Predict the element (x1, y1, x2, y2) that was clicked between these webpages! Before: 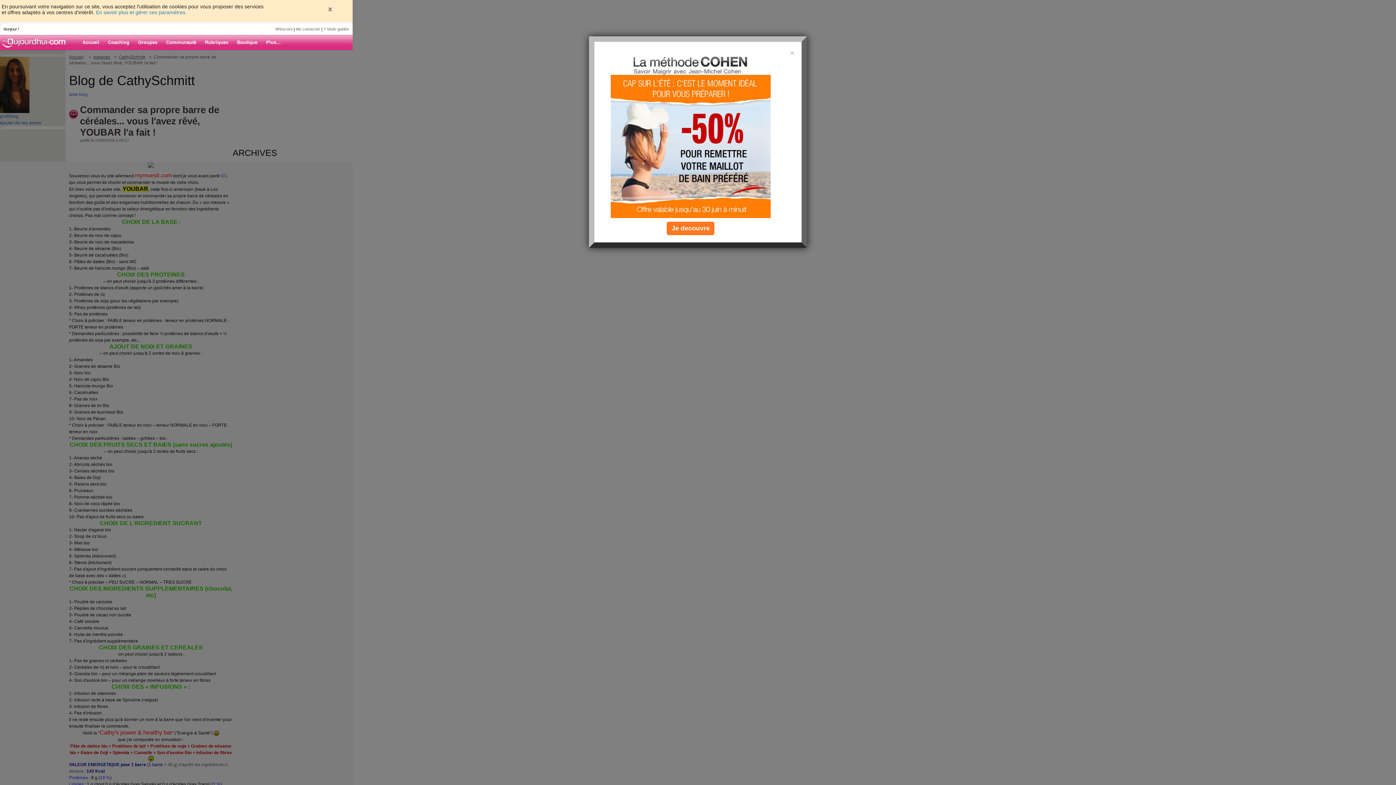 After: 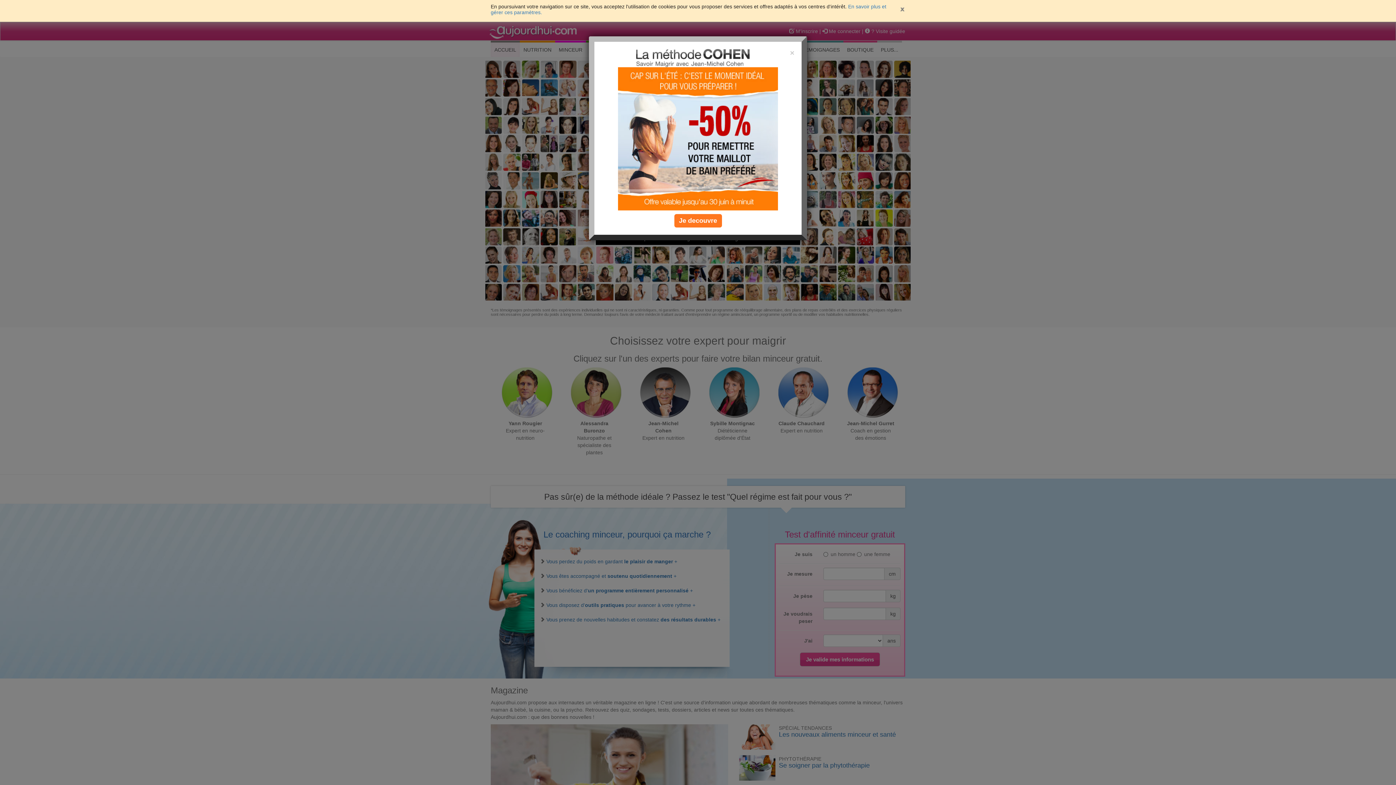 Action: label: Accueil bbox: (78, 35, 103, 49)